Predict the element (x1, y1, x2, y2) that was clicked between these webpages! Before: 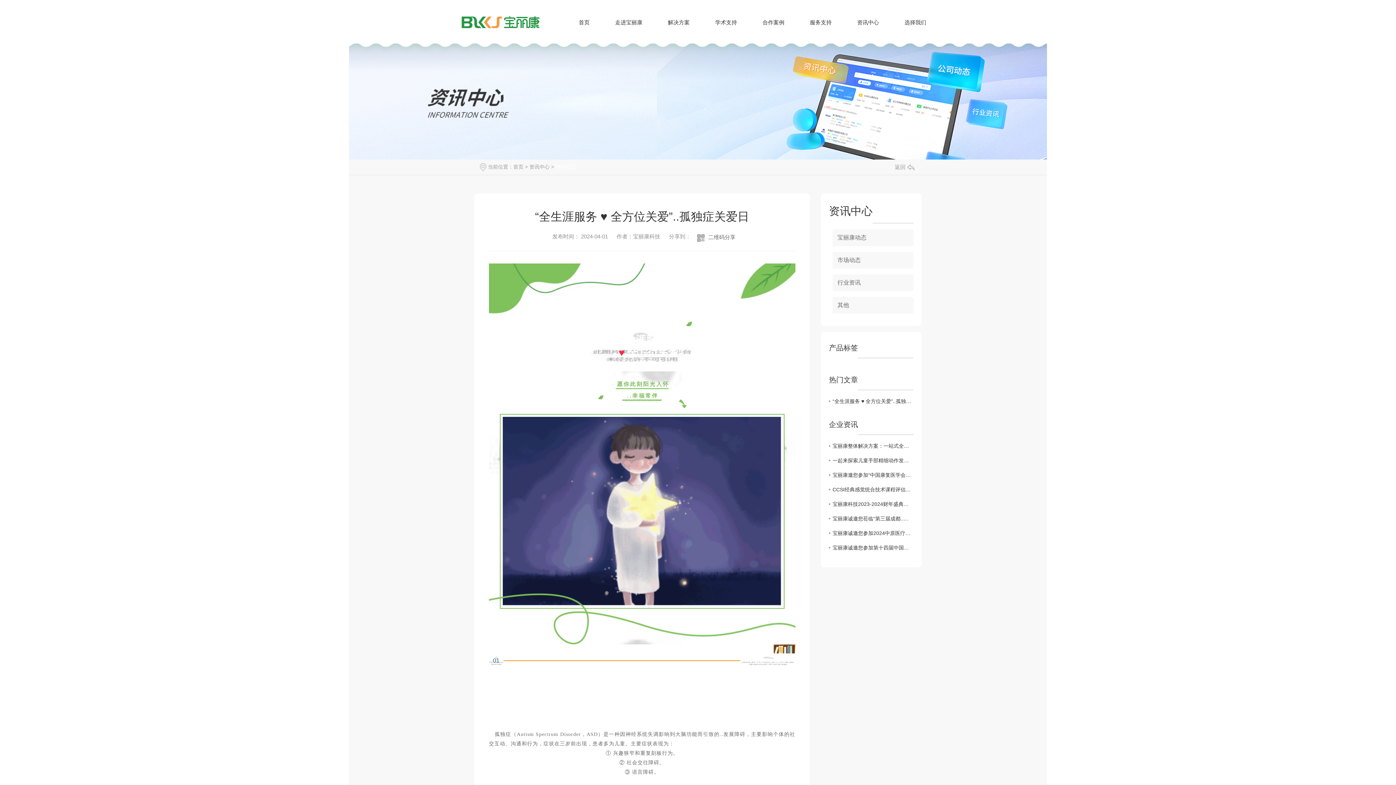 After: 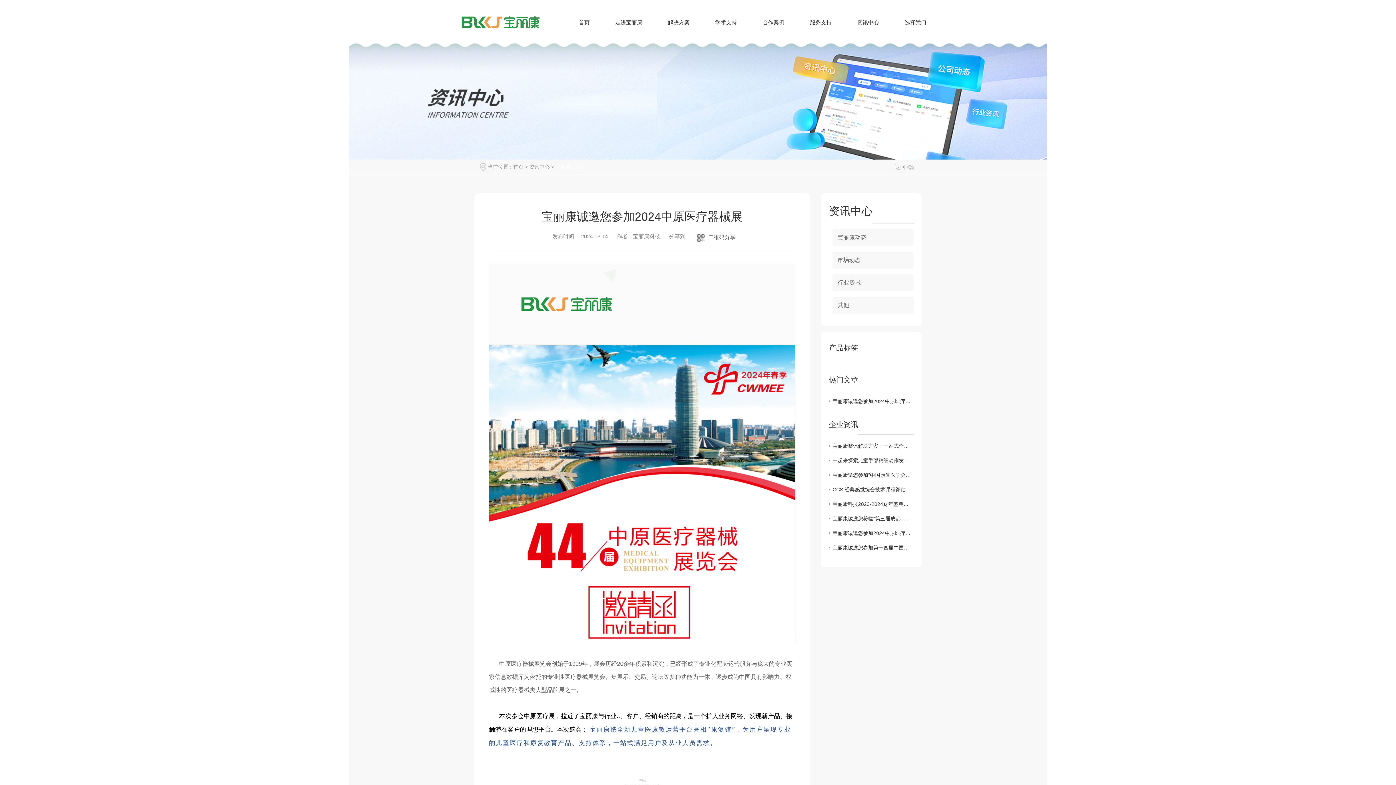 Action: bbox: (829, 526, 913, 540) label: 宝丽康诚邀您参加2024中原医疗器械展